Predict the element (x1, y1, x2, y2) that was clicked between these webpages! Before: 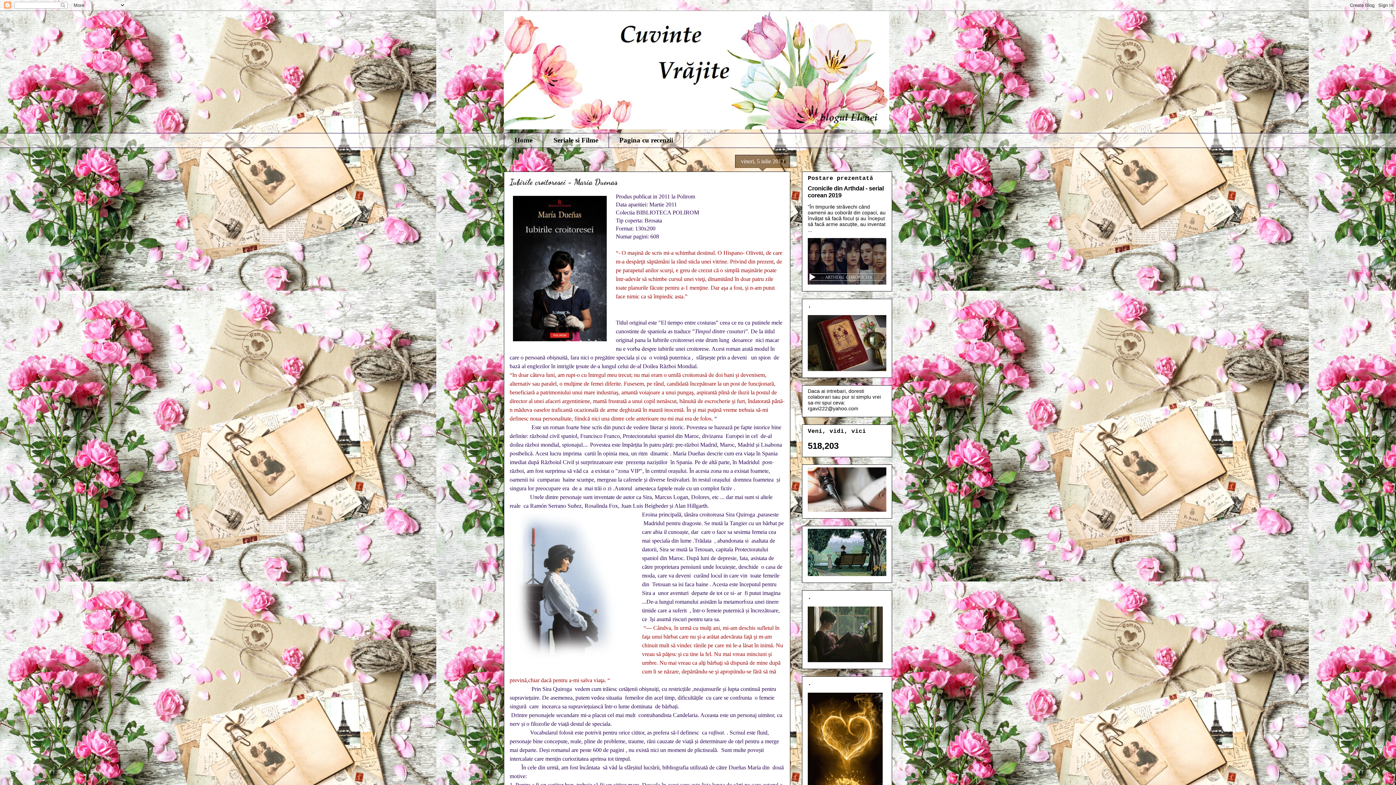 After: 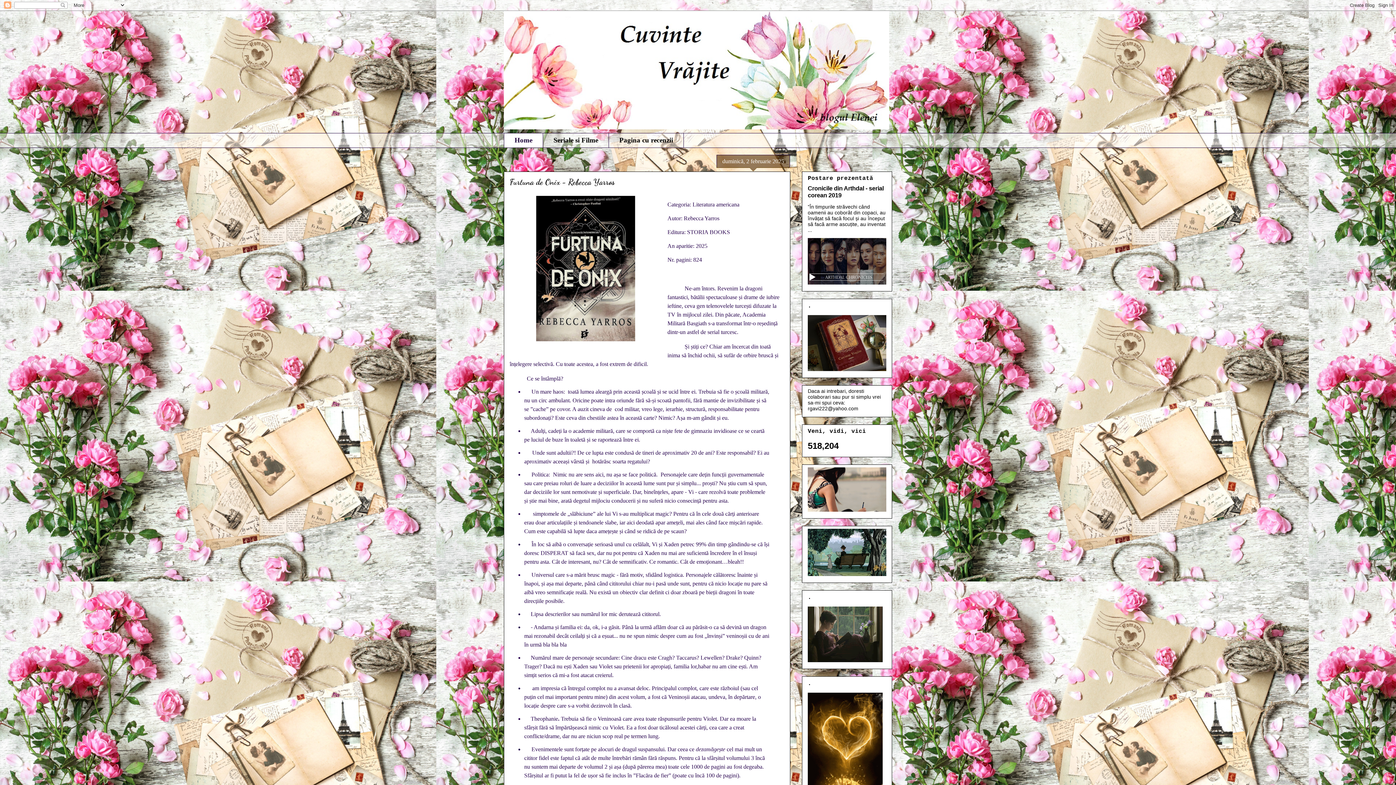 Action: bbox: (504, 10, 892, 129)